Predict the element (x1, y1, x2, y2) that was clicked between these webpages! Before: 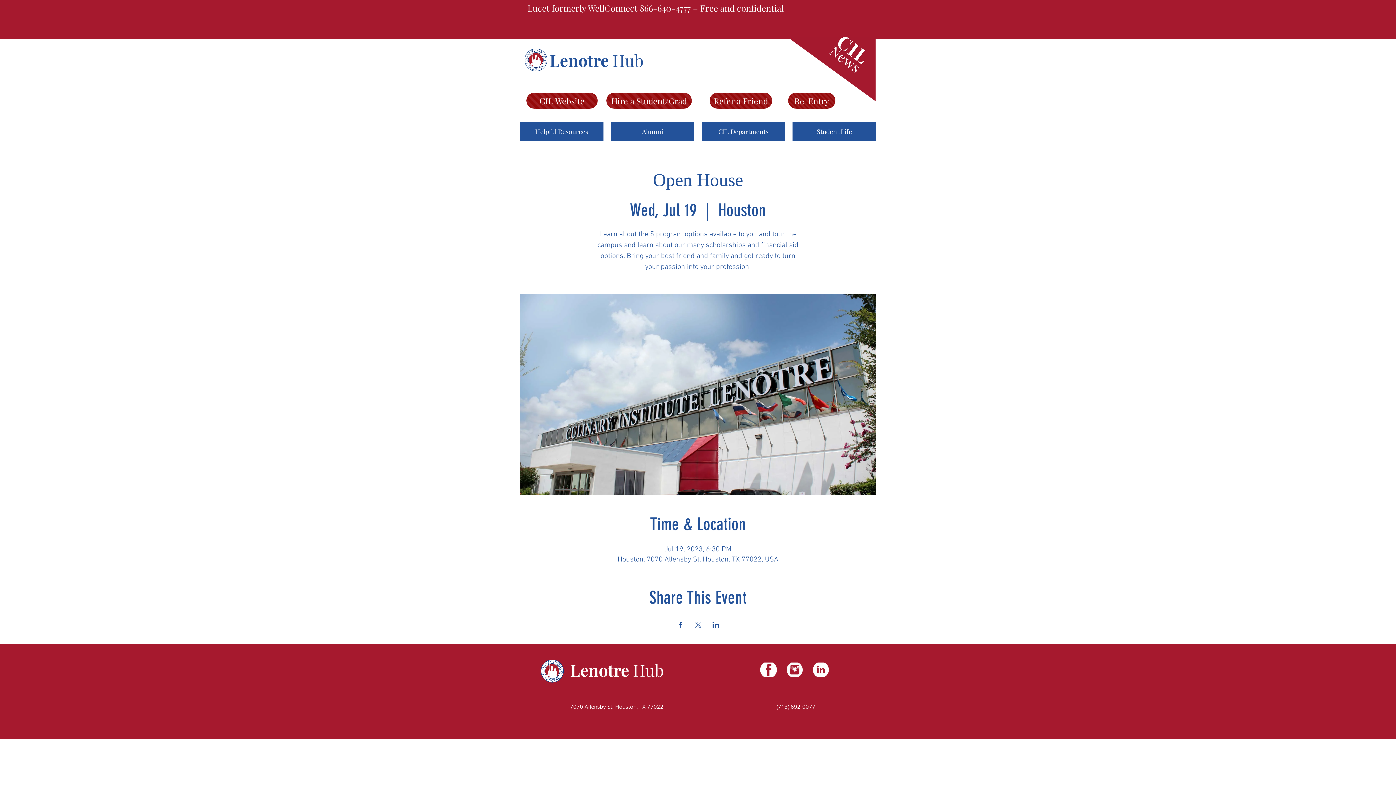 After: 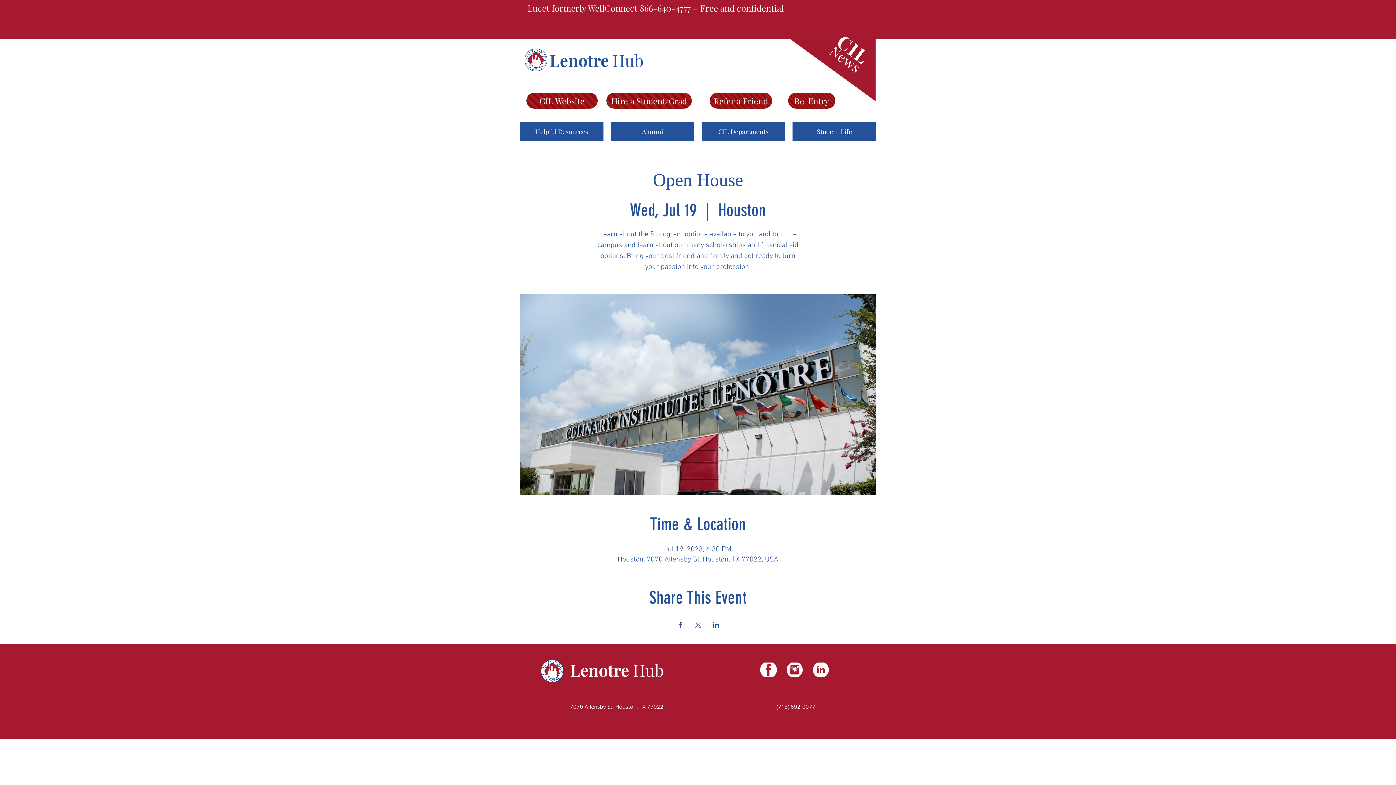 Action: label: CIL Website bbox: (526, 92, 597, 108)